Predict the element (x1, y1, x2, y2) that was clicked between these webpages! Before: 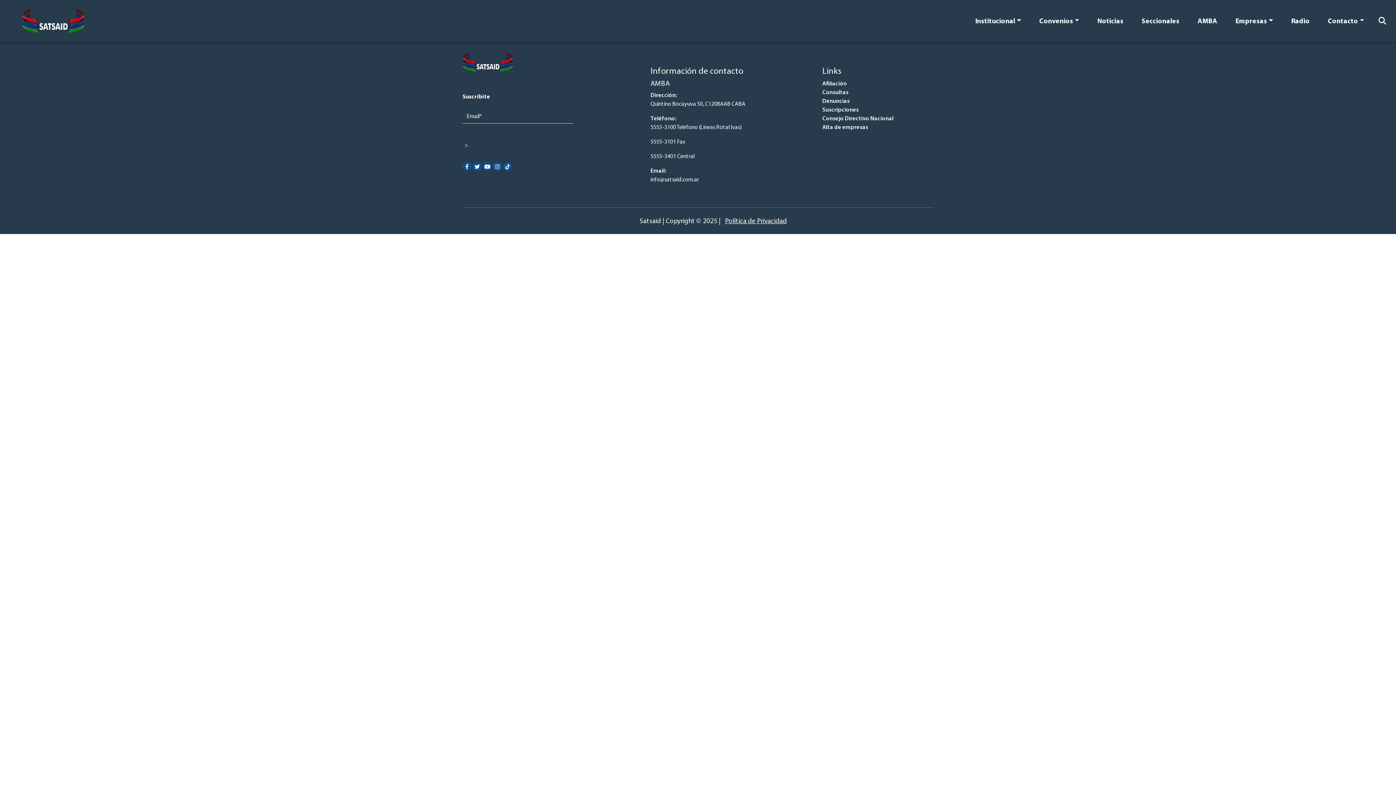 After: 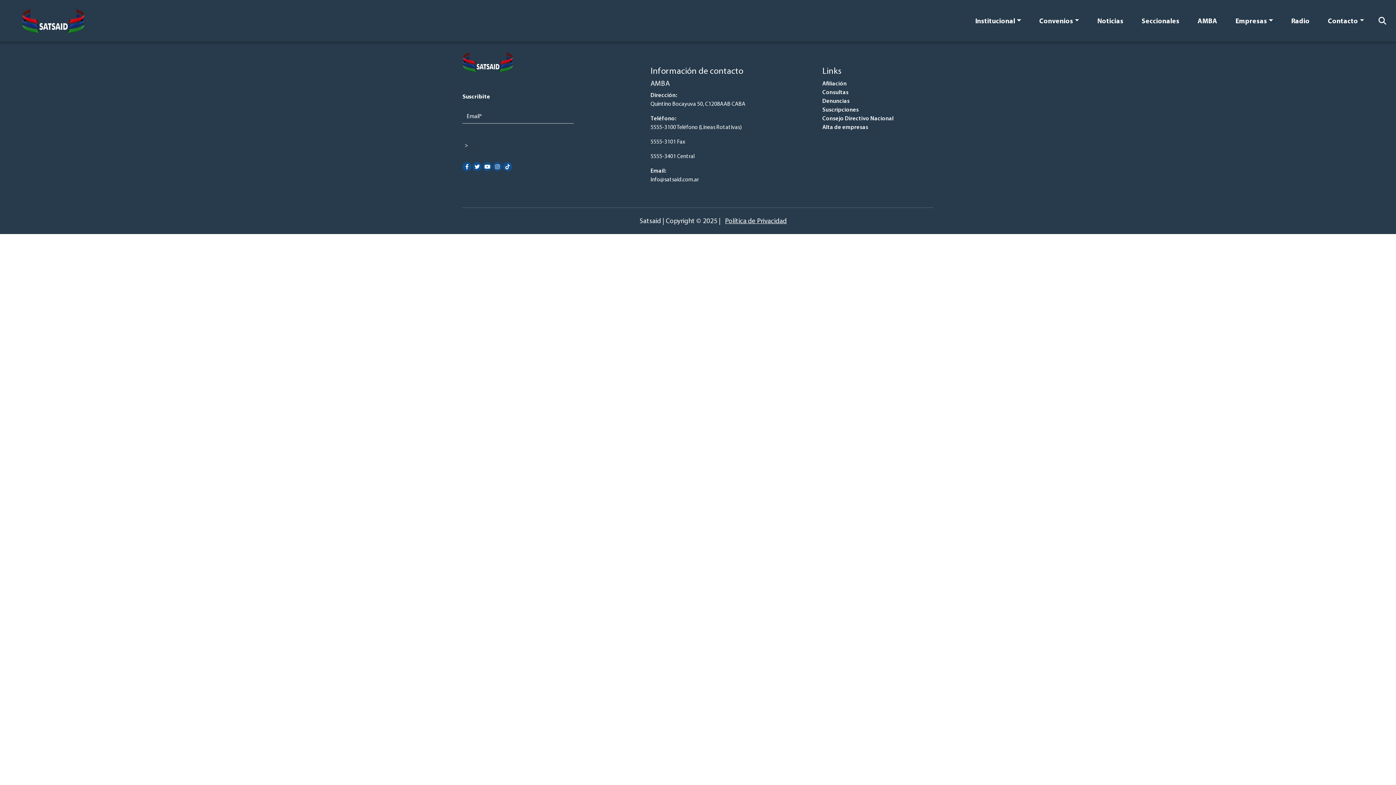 Action: bbox: (484, 164, 490, 170)